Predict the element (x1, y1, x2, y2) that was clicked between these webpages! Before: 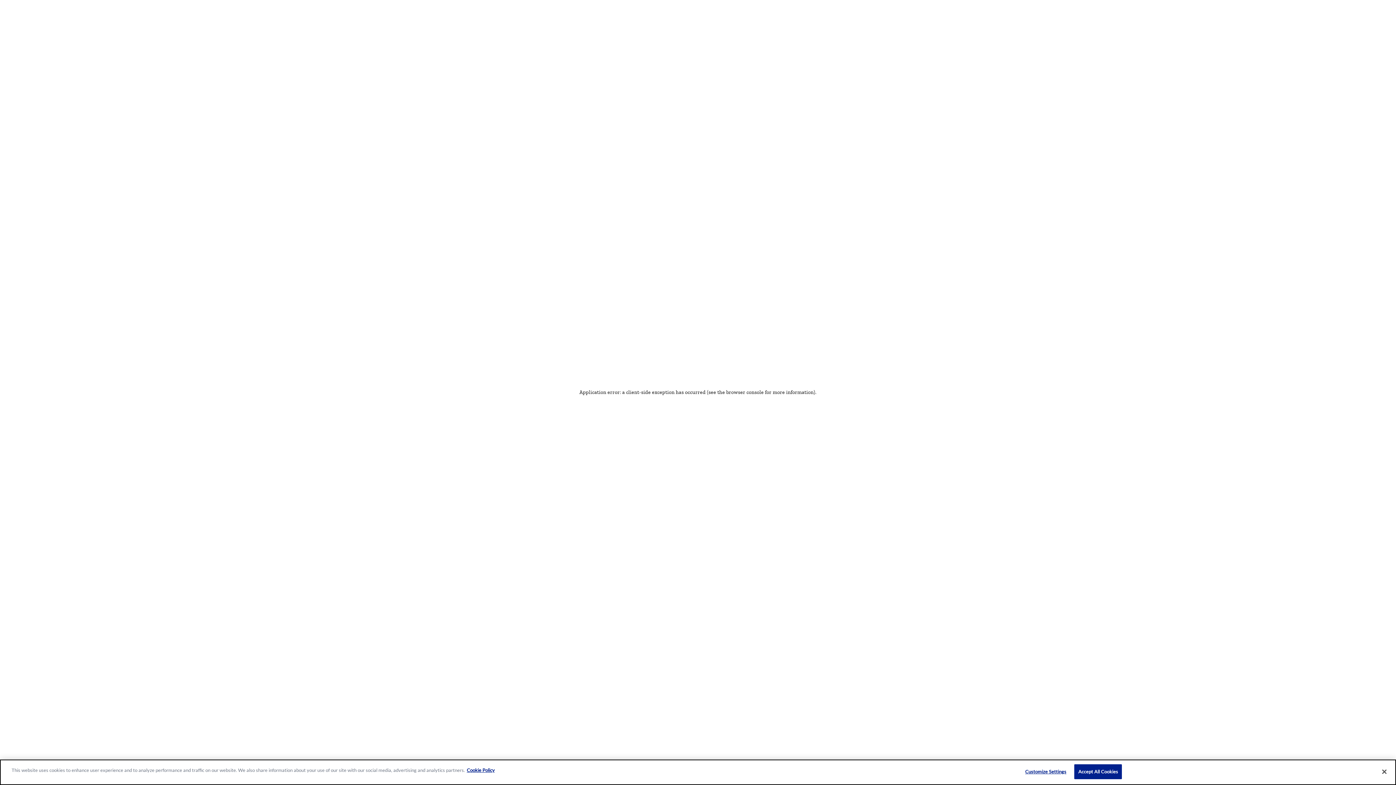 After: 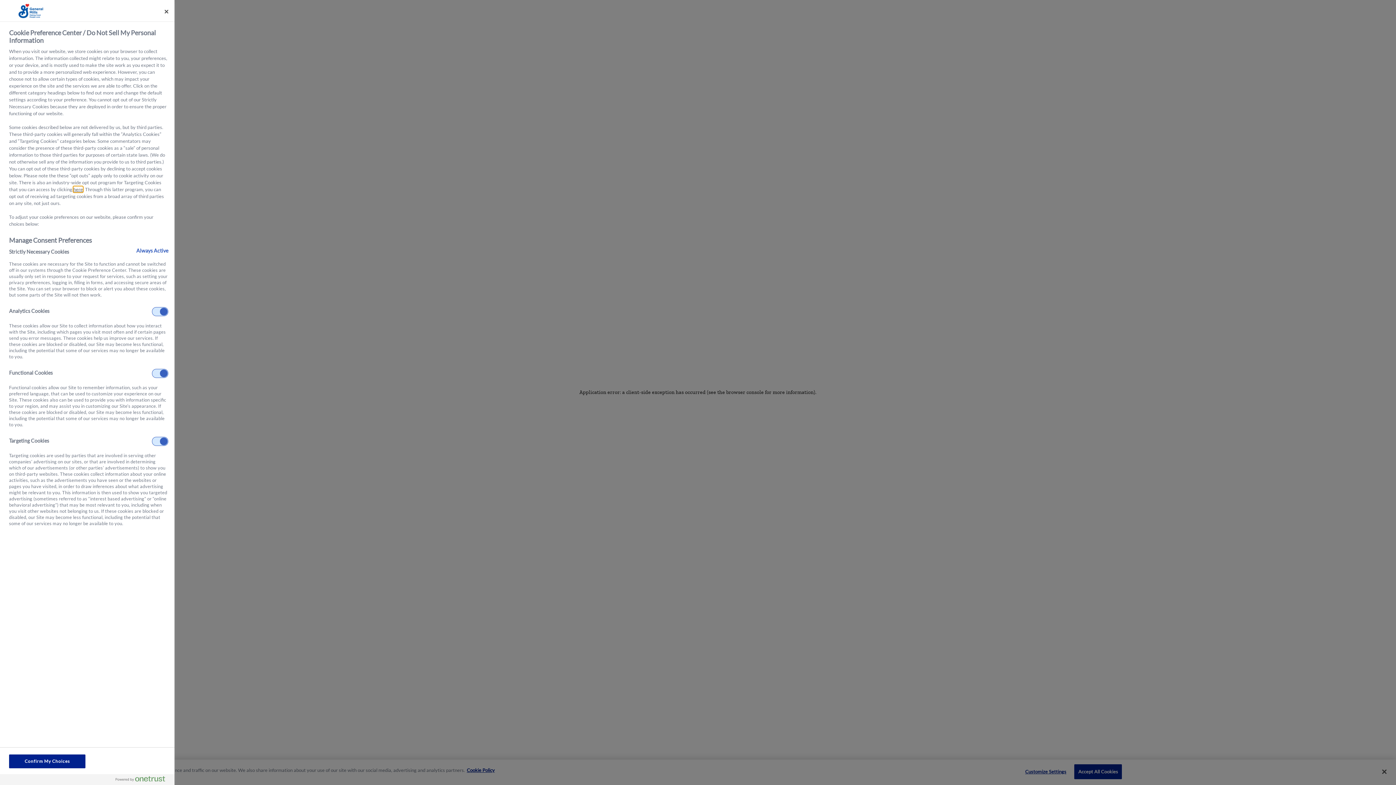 Action: label: Customize Settings bbox: (1023, 765, 1068, 779)